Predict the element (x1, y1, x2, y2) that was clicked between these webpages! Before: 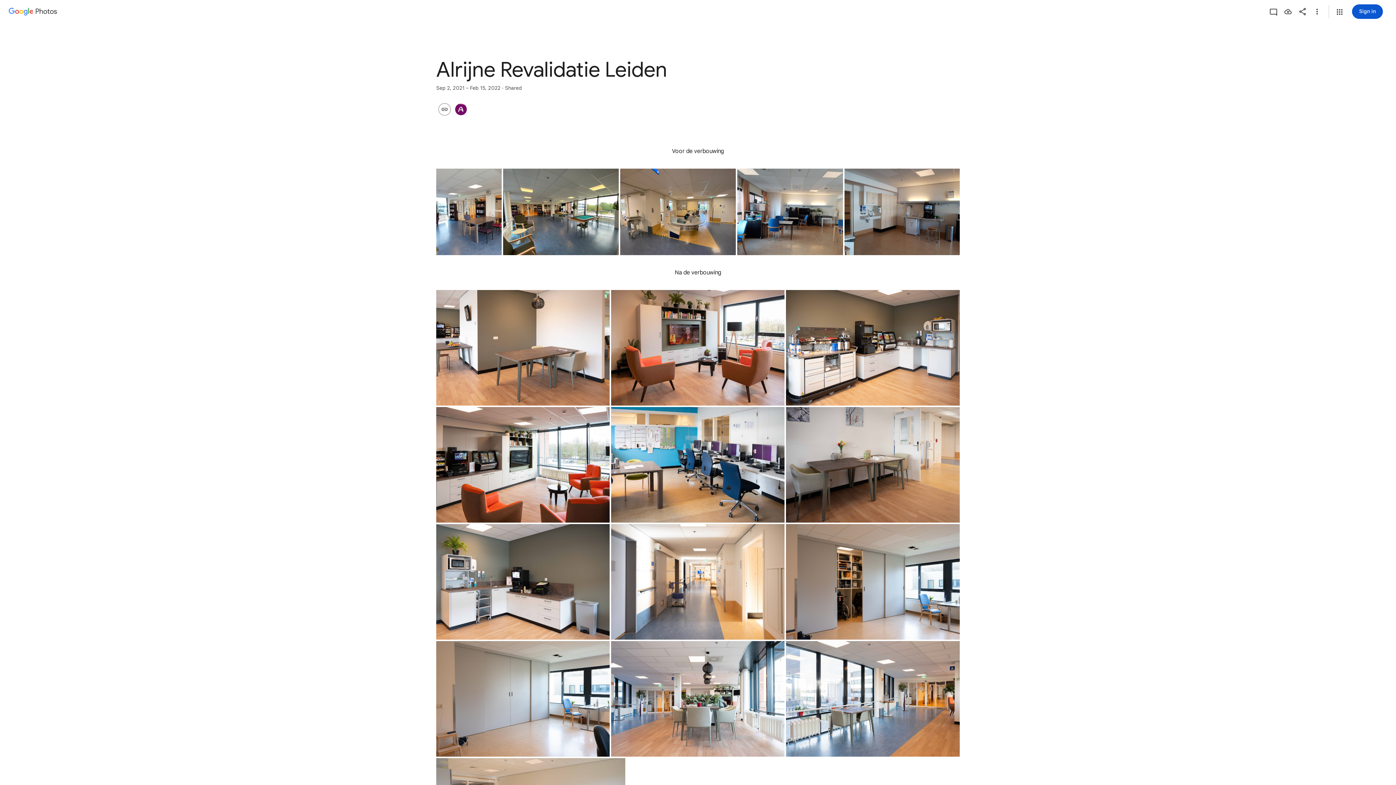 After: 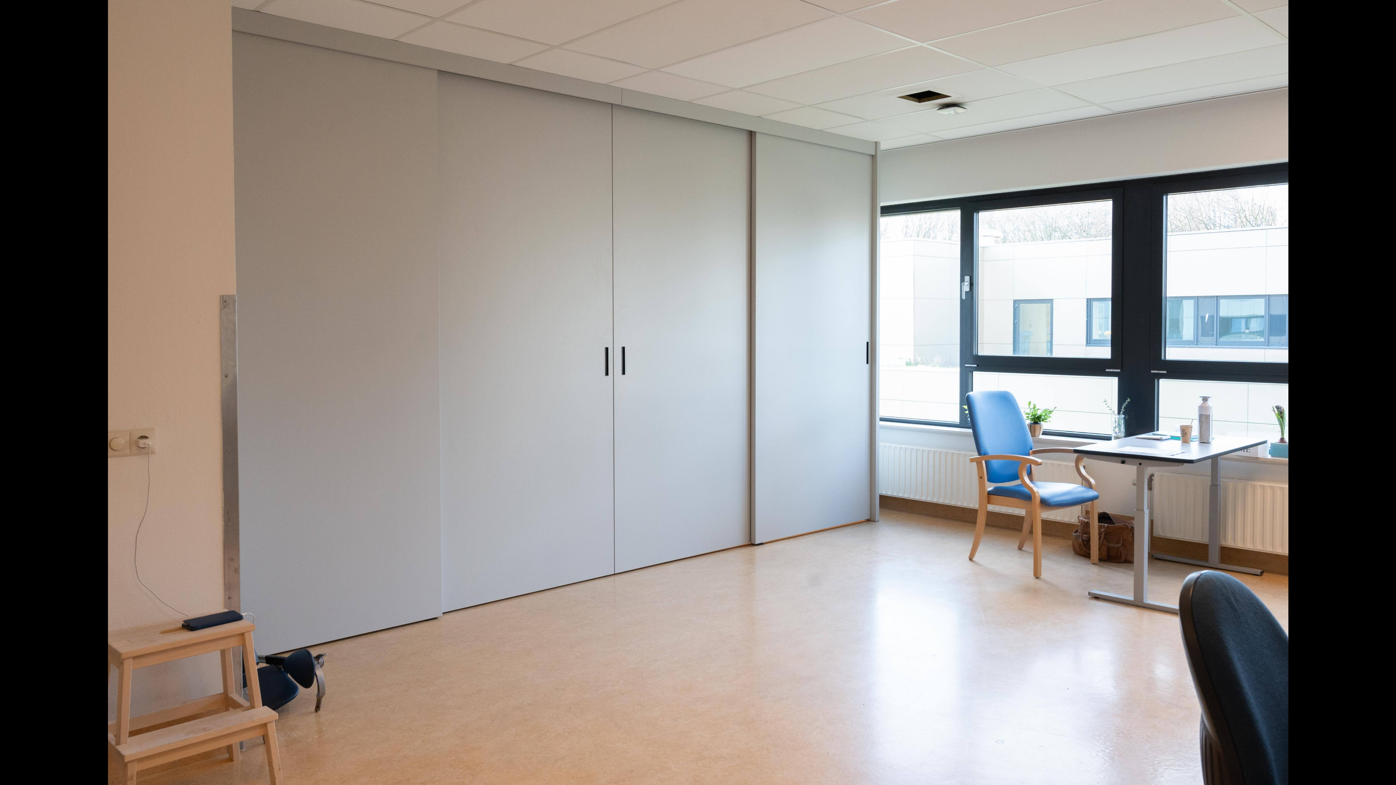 Action: bbox: (436, 641, 609, 757) label: Photo - Landscape - Feb 15, 2022, 11:25:04 AM